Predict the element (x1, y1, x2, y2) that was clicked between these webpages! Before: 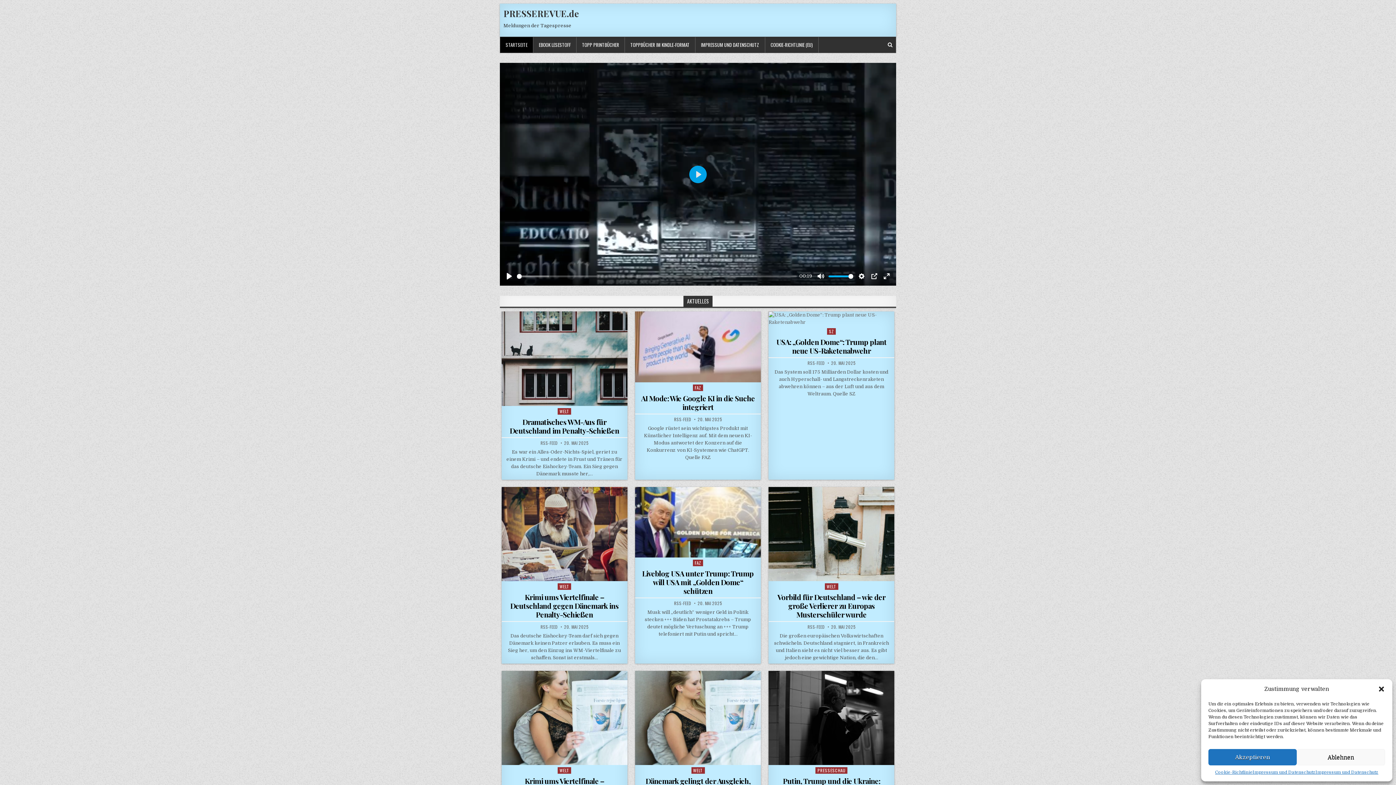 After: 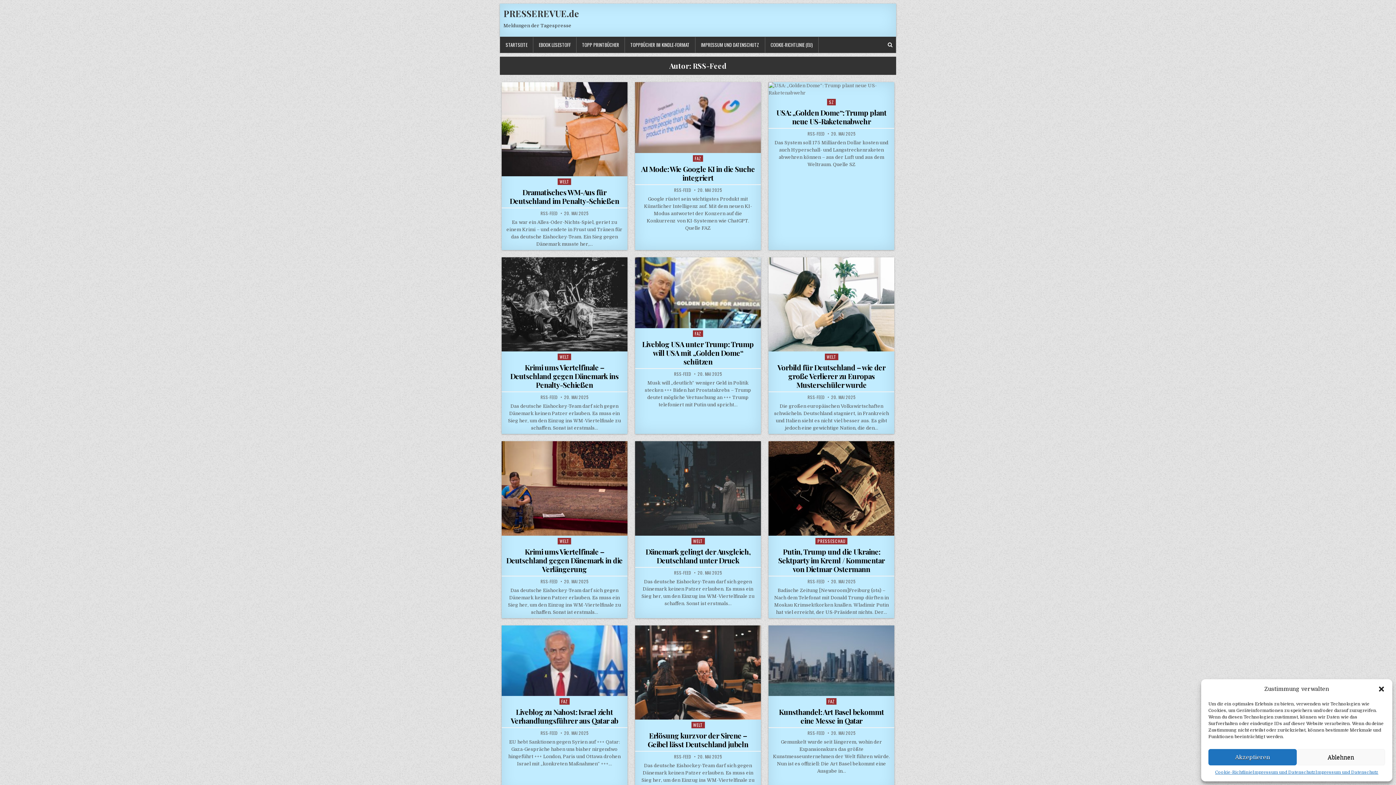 Action: bbox: (674, 601, 691, 605) label: RSS-FEED